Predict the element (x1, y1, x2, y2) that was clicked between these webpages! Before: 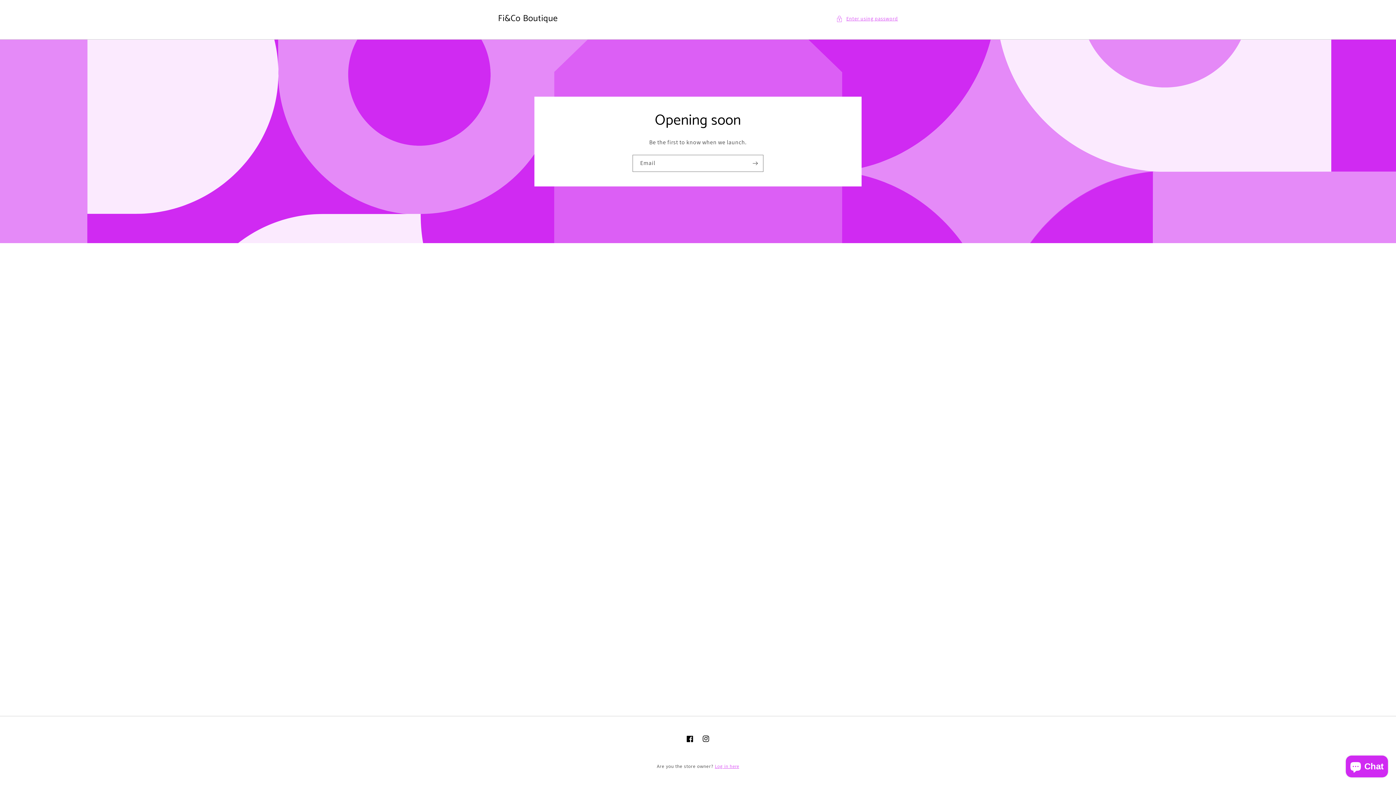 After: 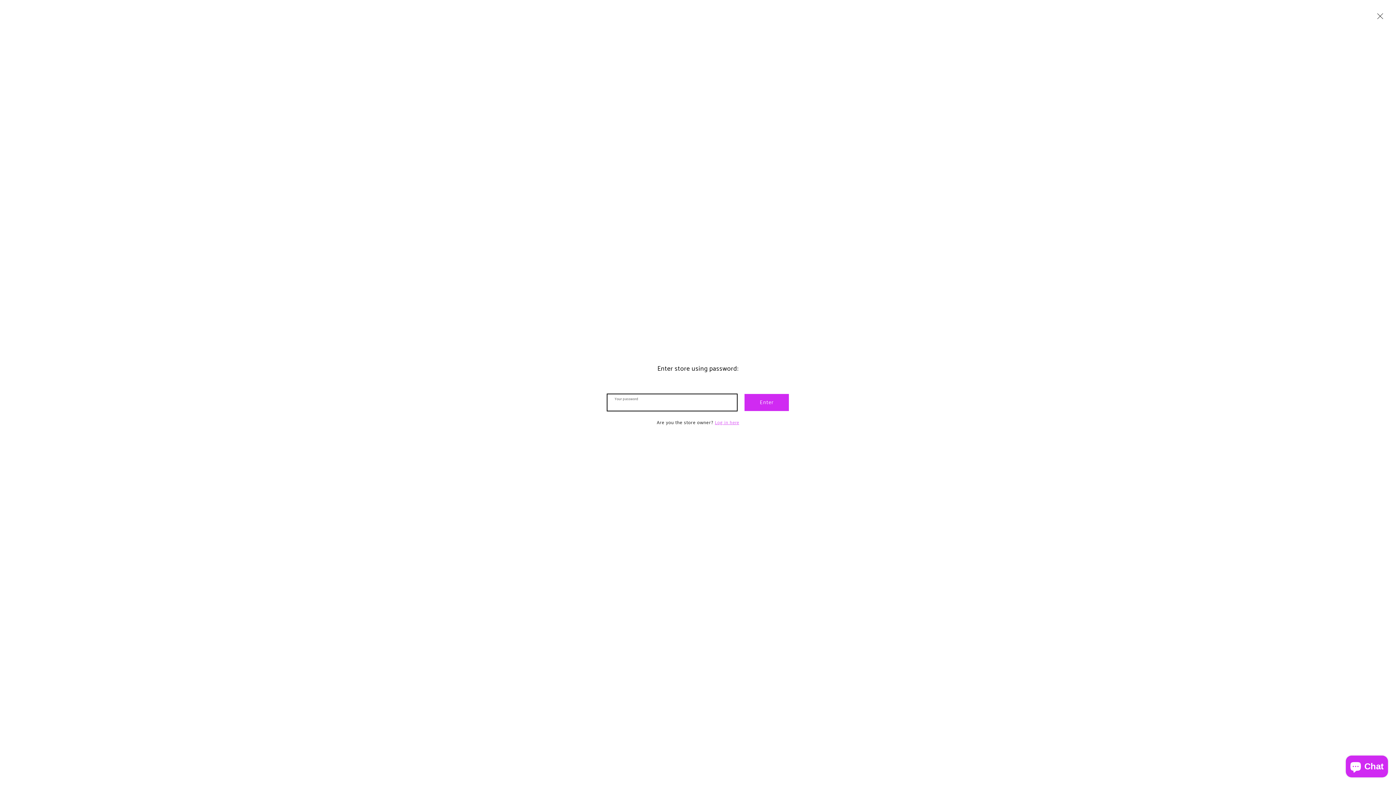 Action: bbox: (836, 14, 898, 23) label: Enter using password